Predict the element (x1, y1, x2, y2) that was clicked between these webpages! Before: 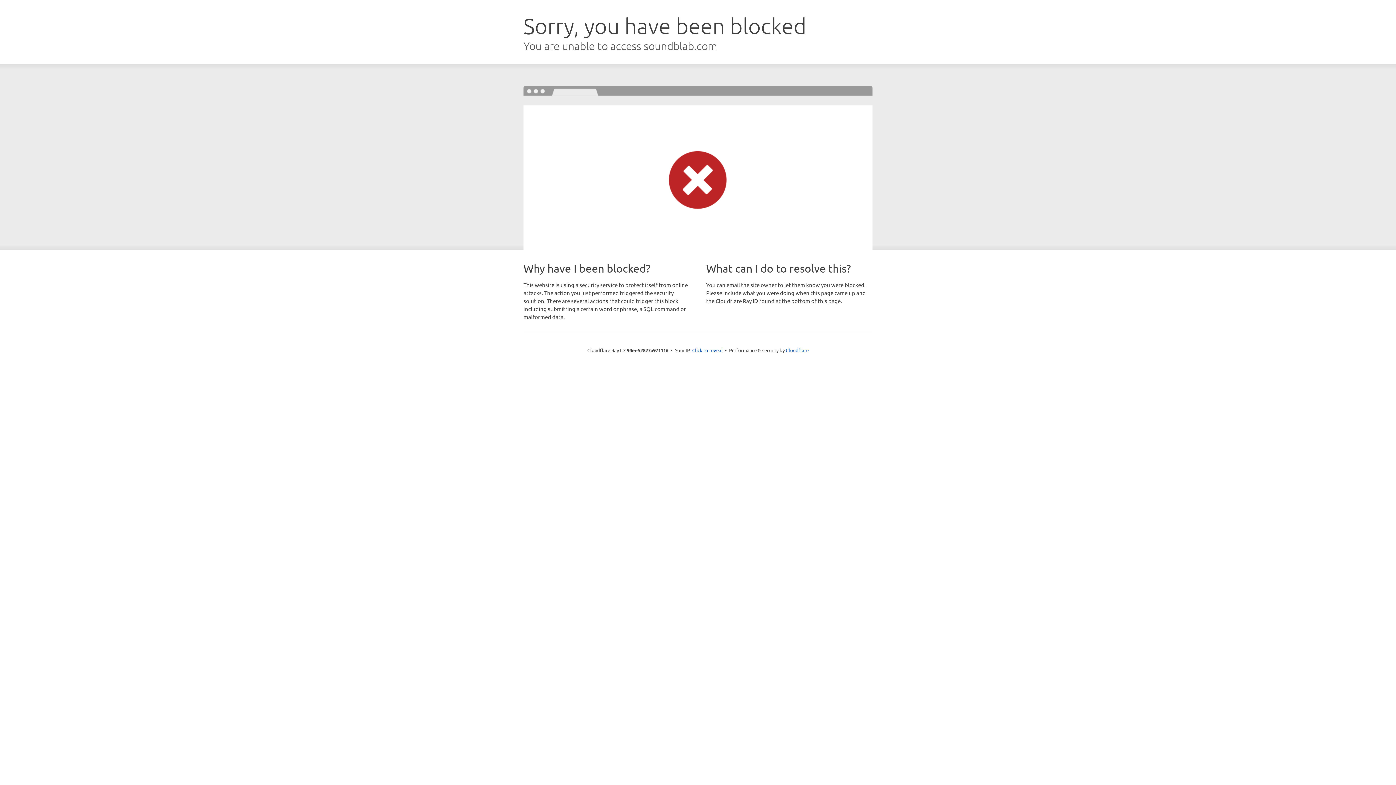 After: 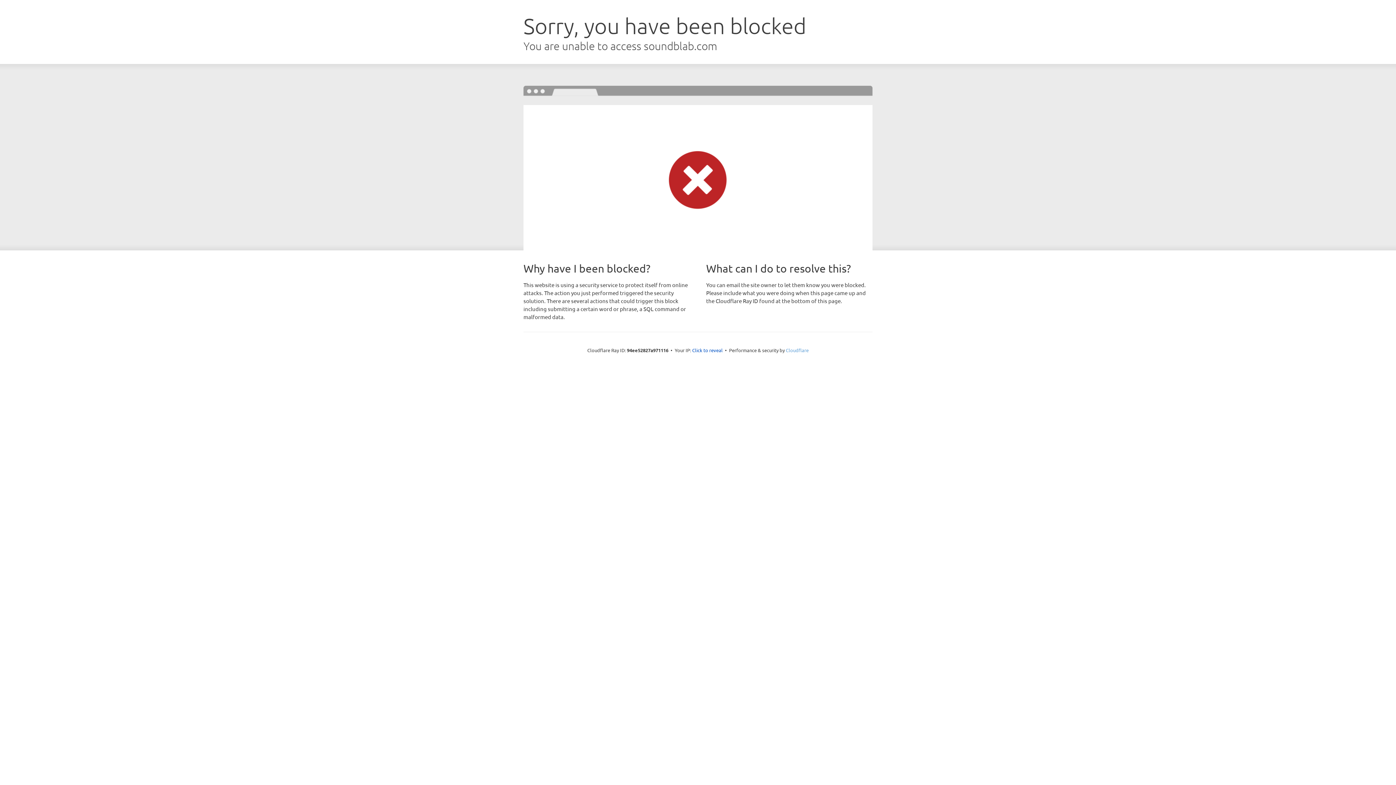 Action: bbox: (786, 347, 808, 353) label: Cloudflare